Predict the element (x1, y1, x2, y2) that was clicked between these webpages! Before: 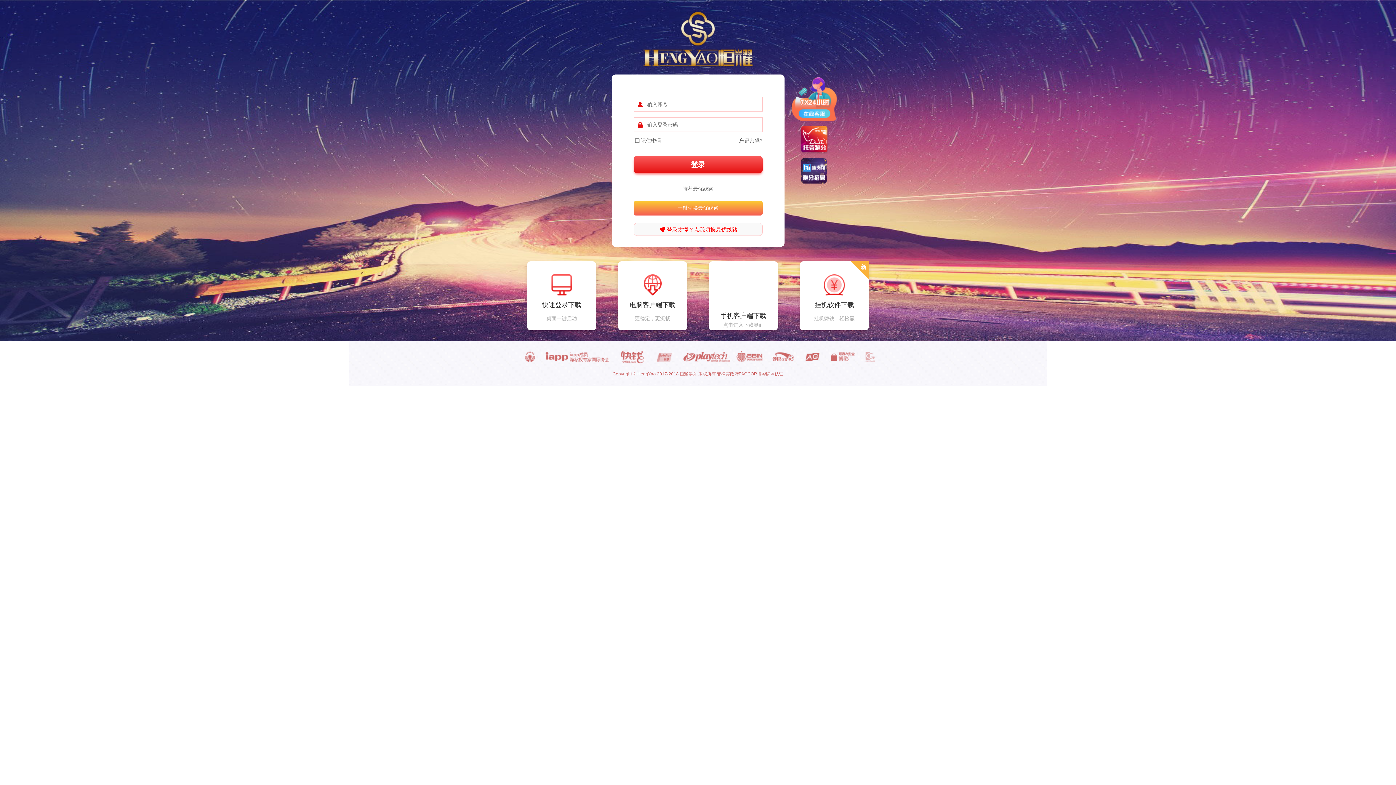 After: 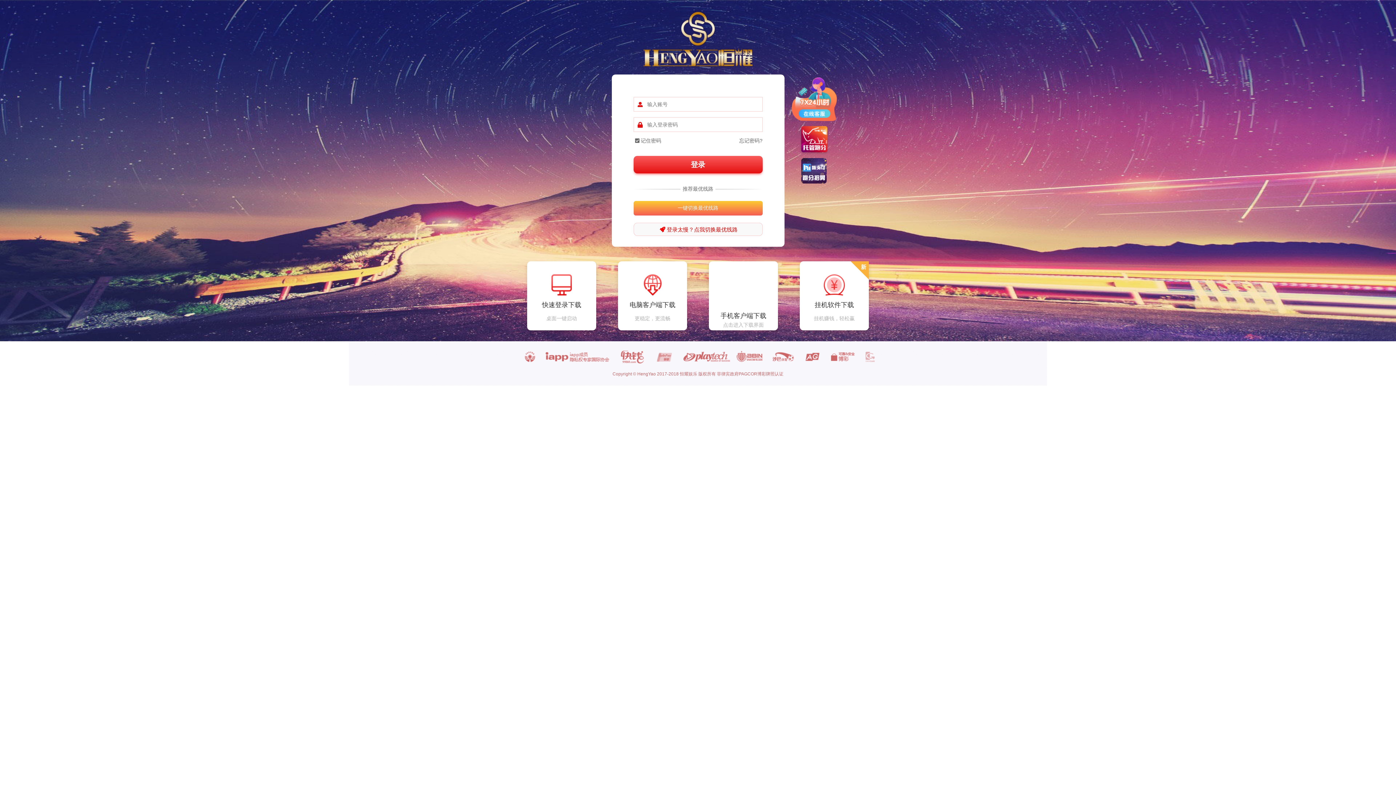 Action: bbox: (633, 137, 661, 143) label: 记住密码